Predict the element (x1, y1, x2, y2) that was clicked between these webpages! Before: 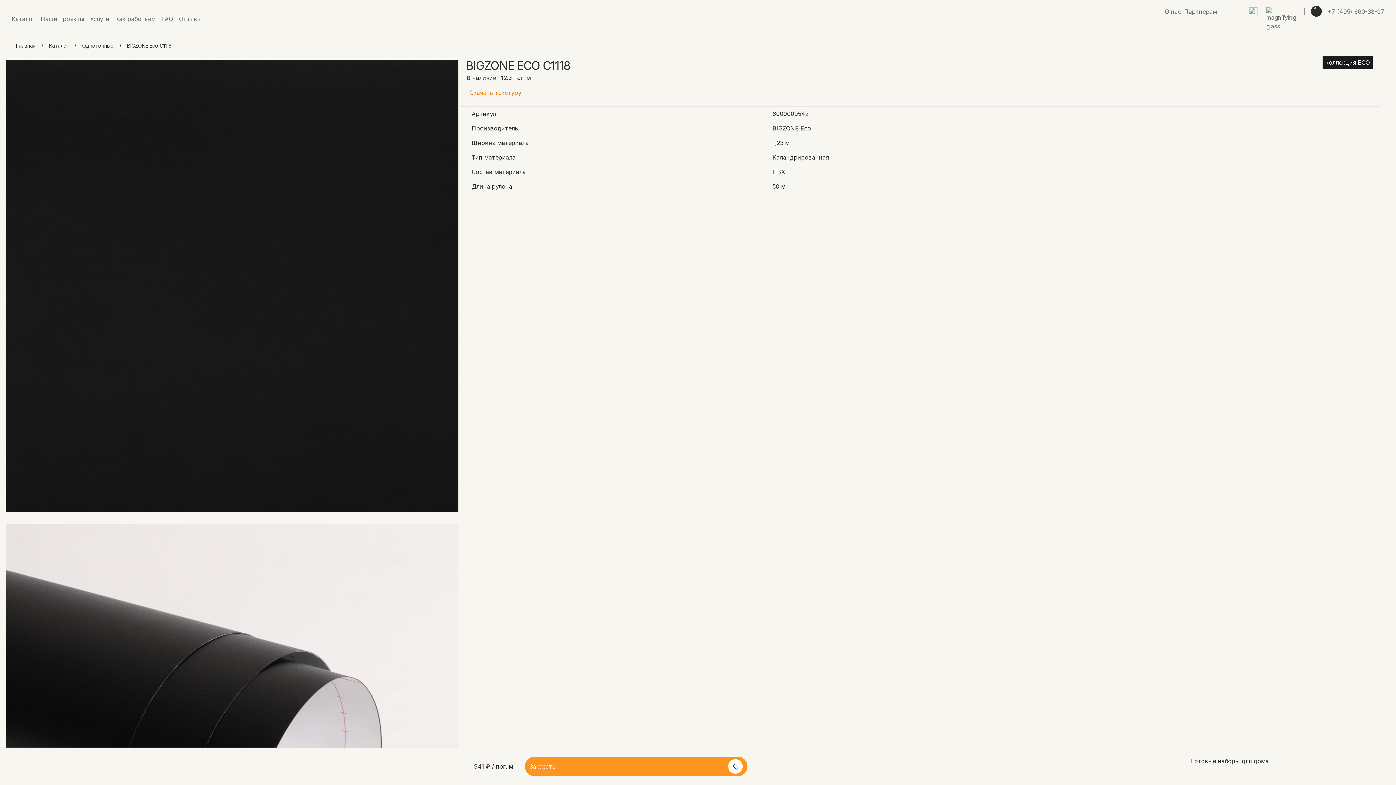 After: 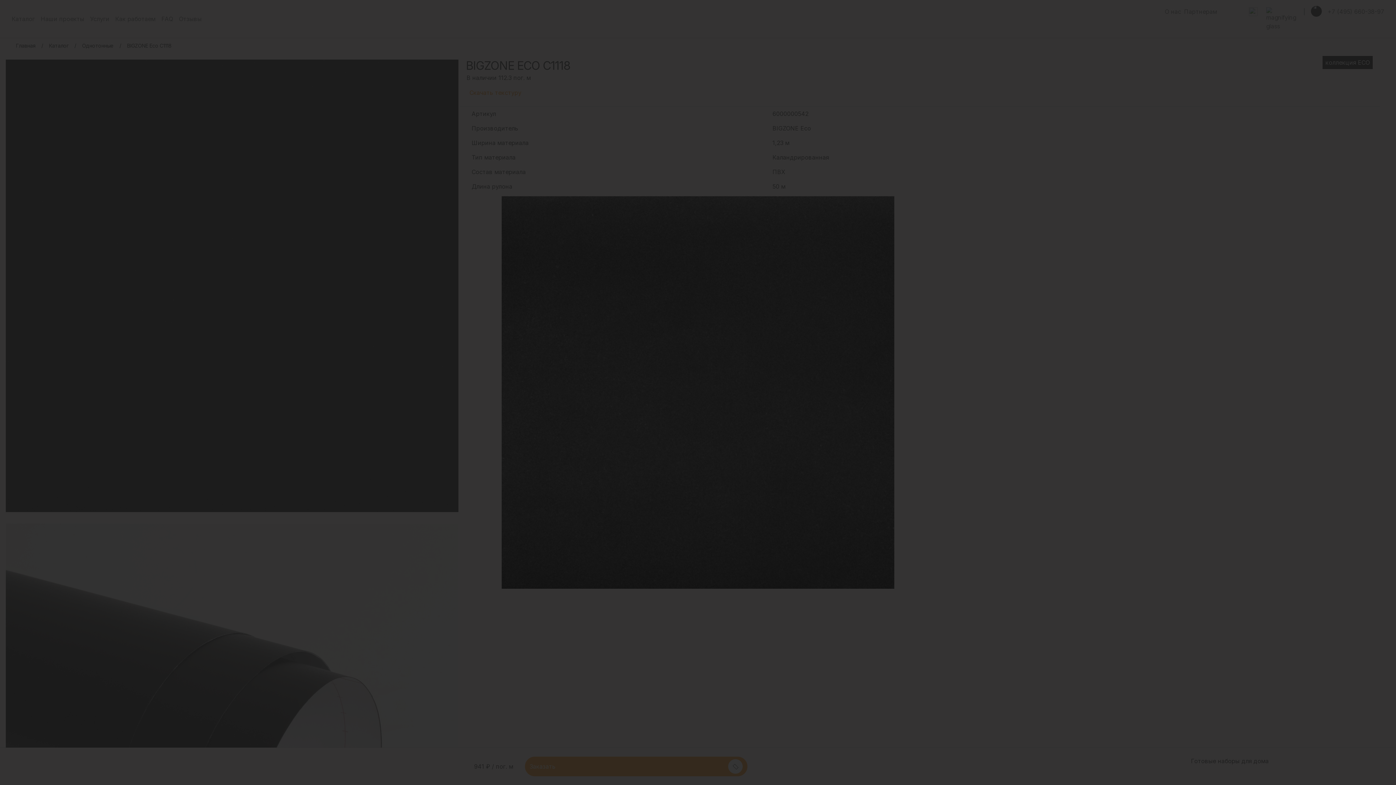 Action: label:   bbox: (5, 281, 458, 289)